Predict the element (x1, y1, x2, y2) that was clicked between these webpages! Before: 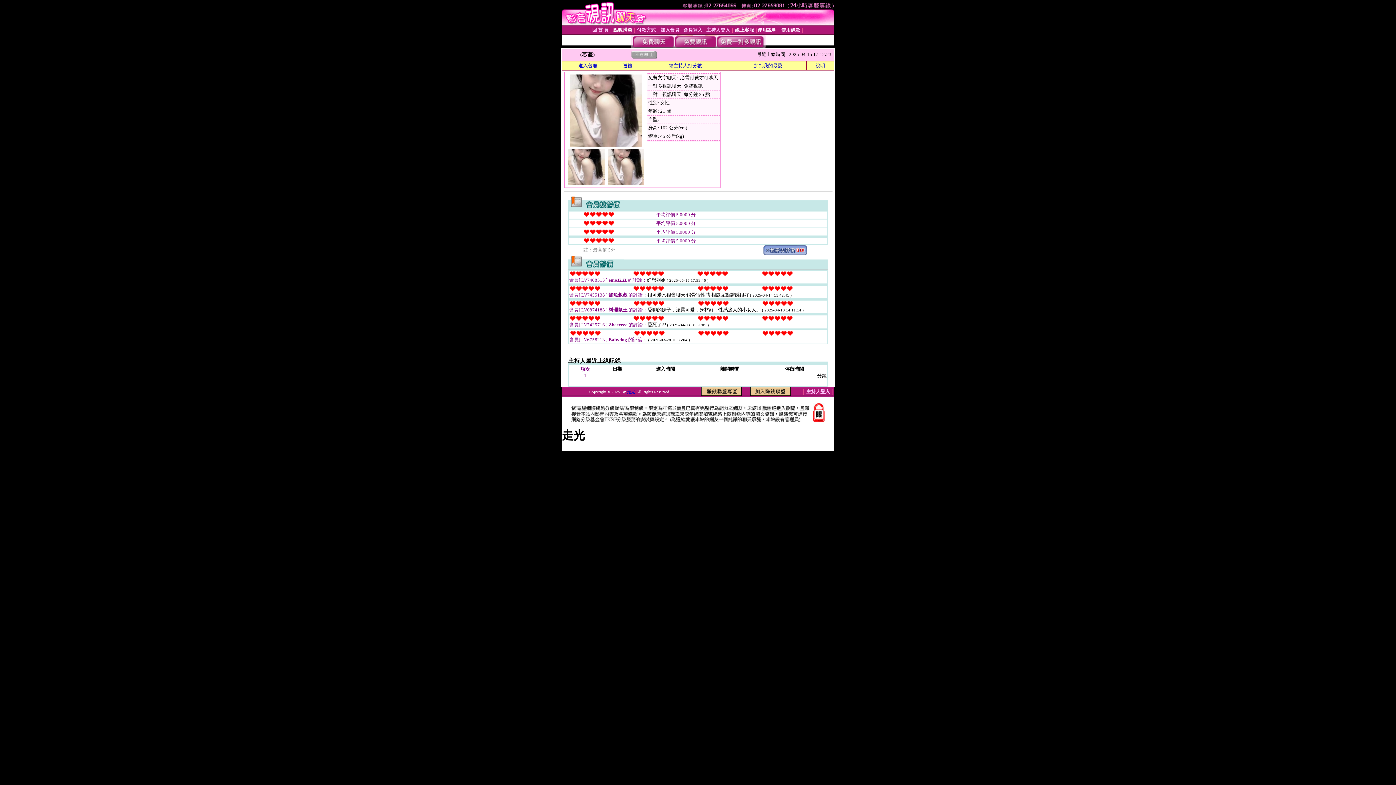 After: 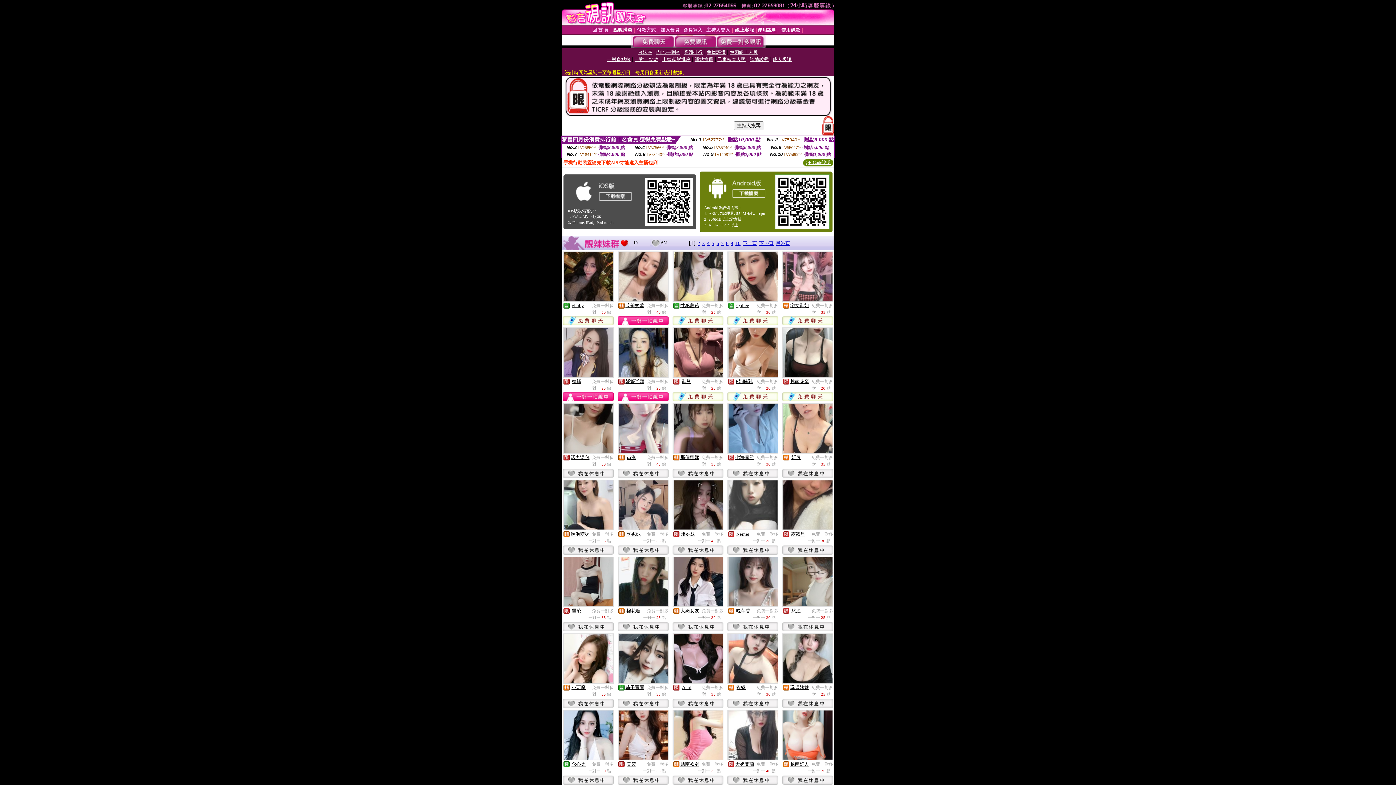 Action: bbox: (716, 43, 764, 49)